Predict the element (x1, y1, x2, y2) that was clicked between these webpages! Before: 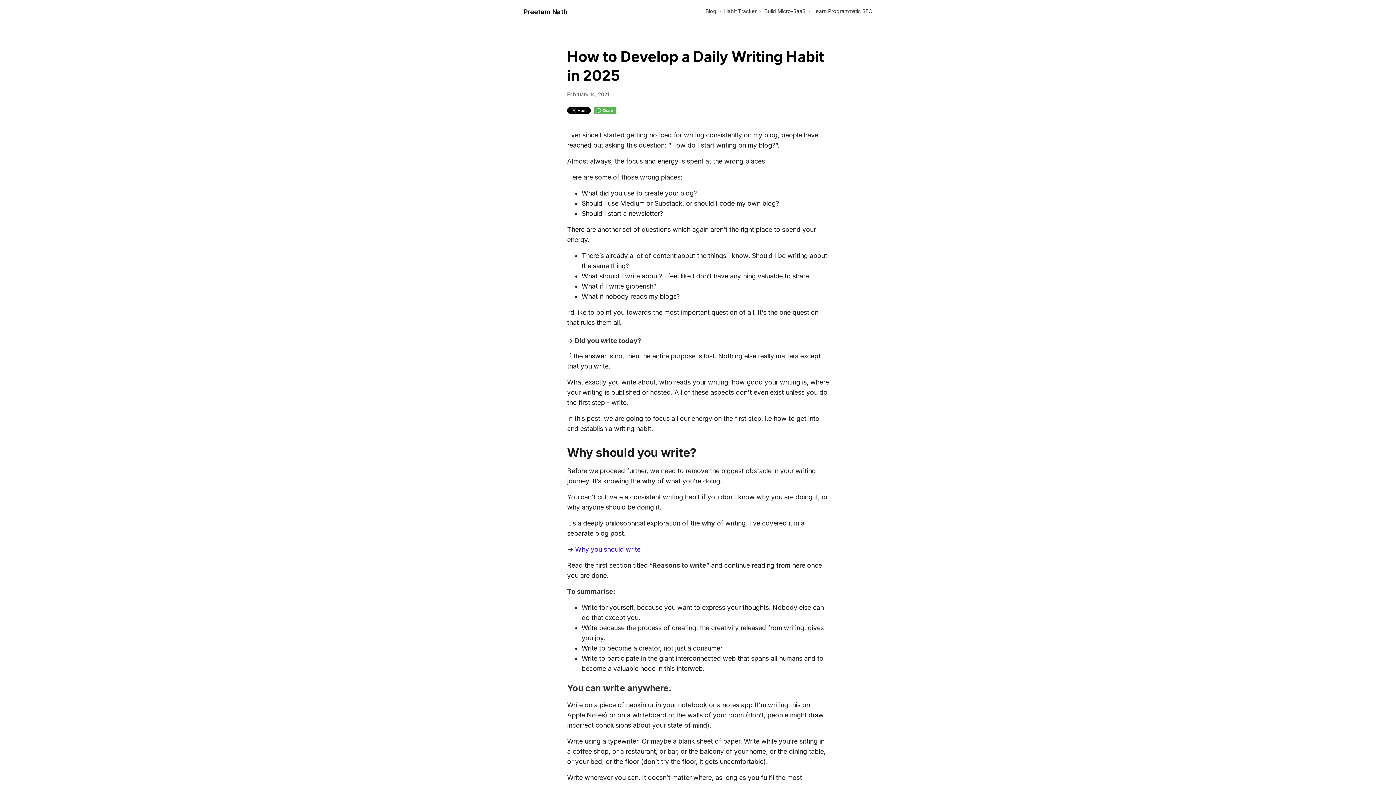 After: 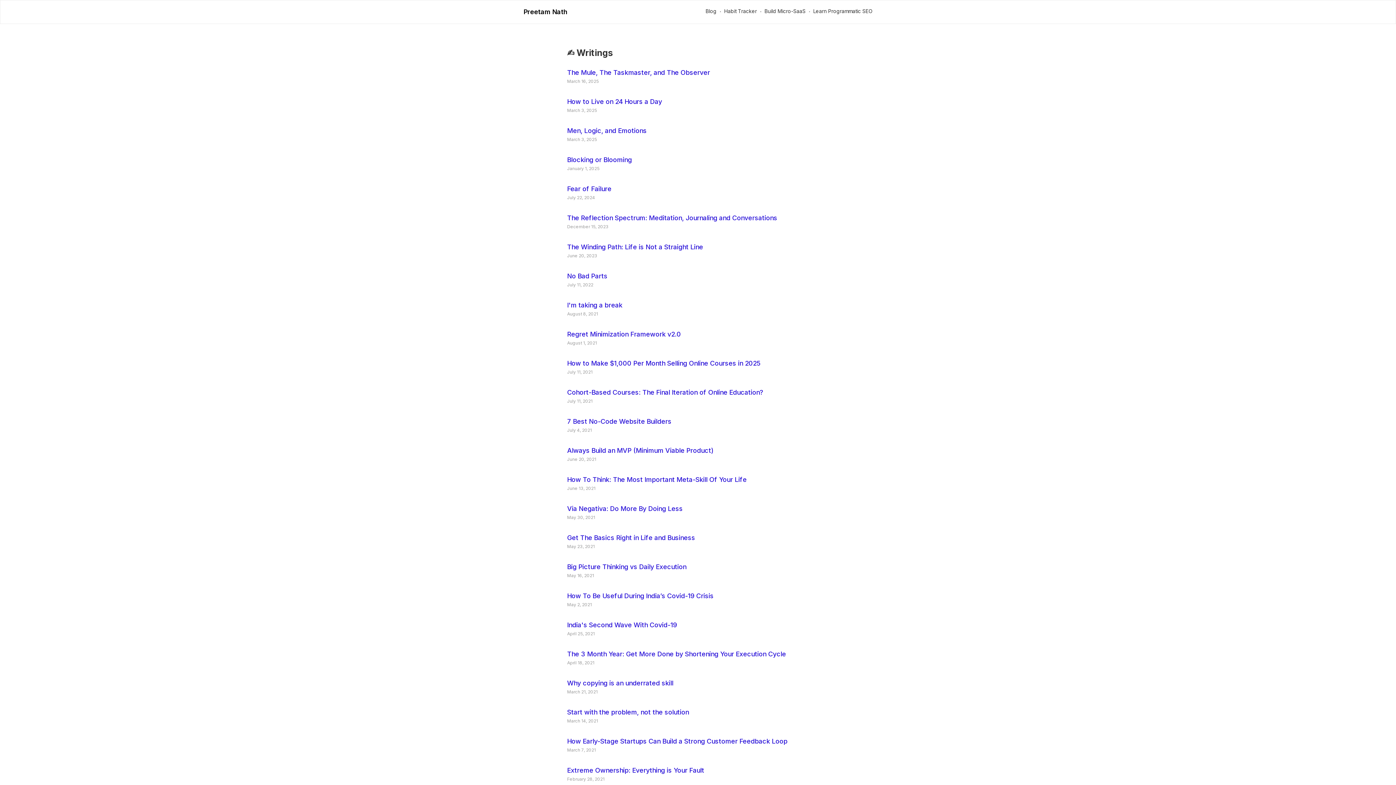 Action: bbox: (705, 8, 716, 14) label: Blog